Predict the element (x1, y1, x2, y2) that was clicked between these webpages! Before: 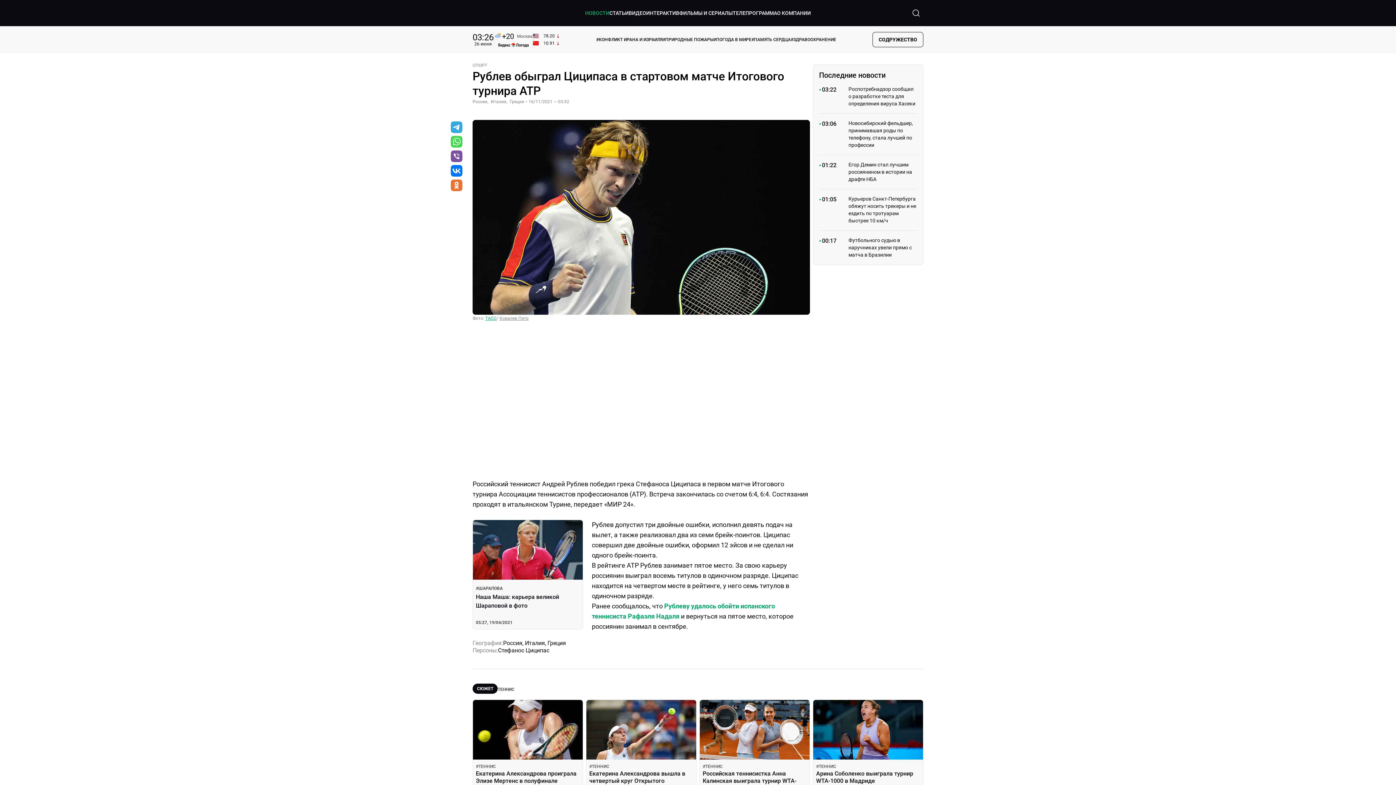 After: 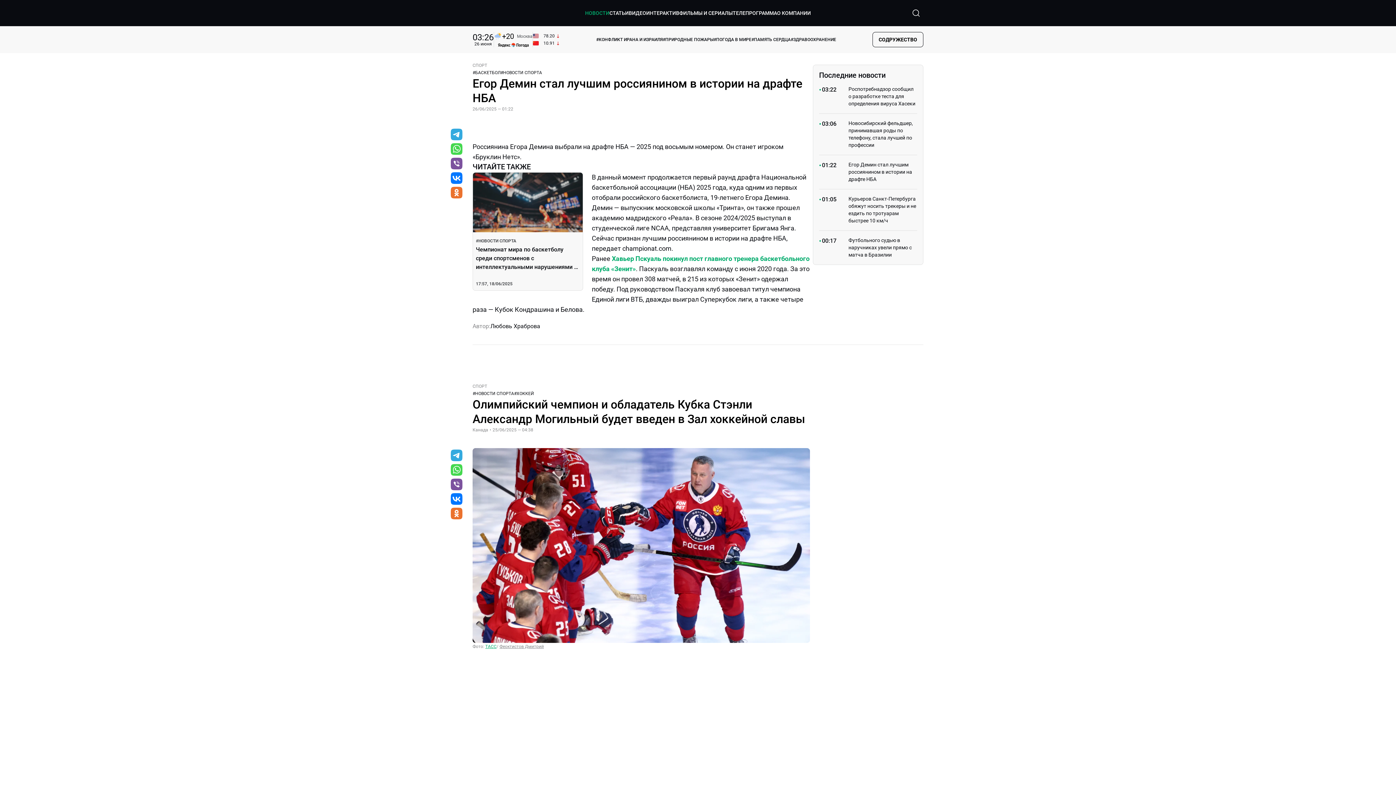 Action: bbox: (819, 155, 917, 189) label: 01:22

Егор Демин стал лучшим россиянином в истории на драфте НБА